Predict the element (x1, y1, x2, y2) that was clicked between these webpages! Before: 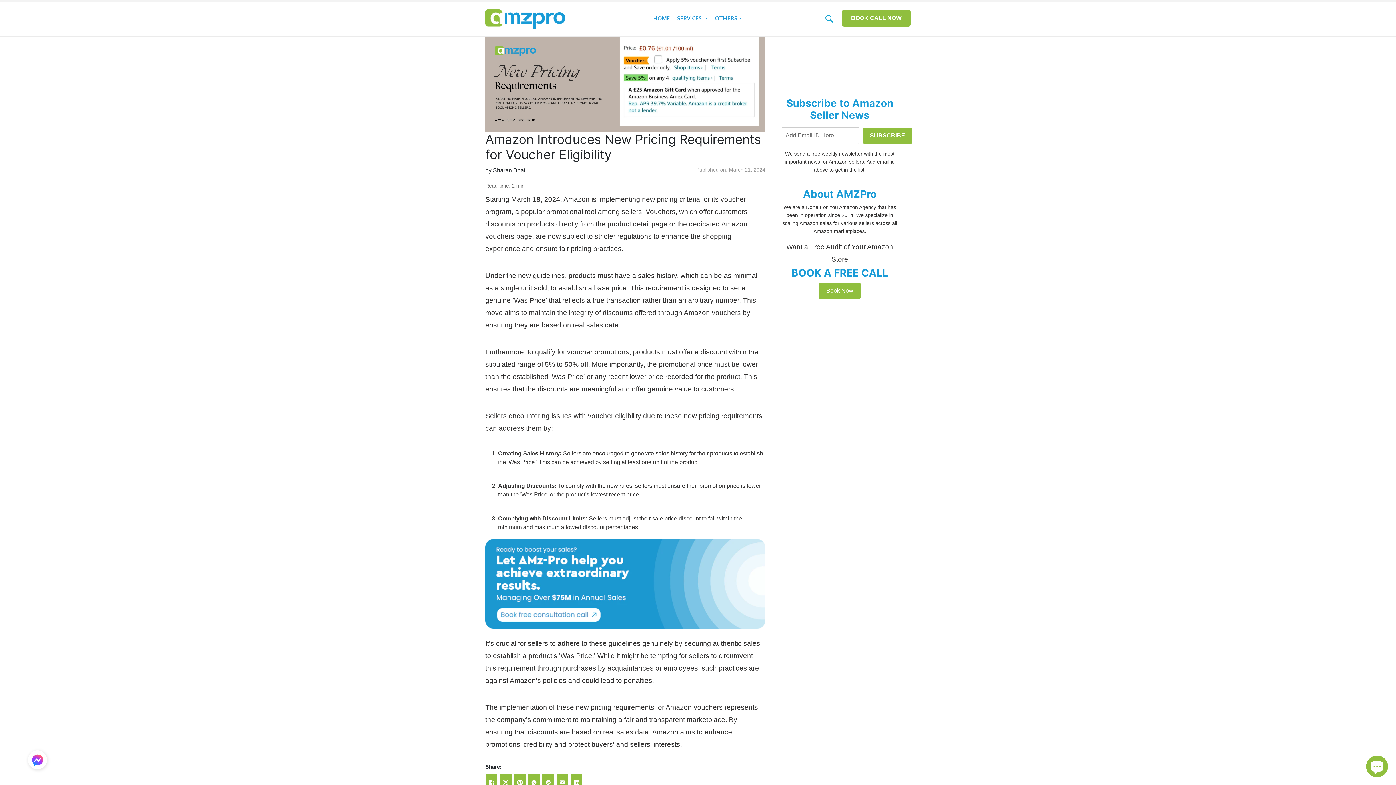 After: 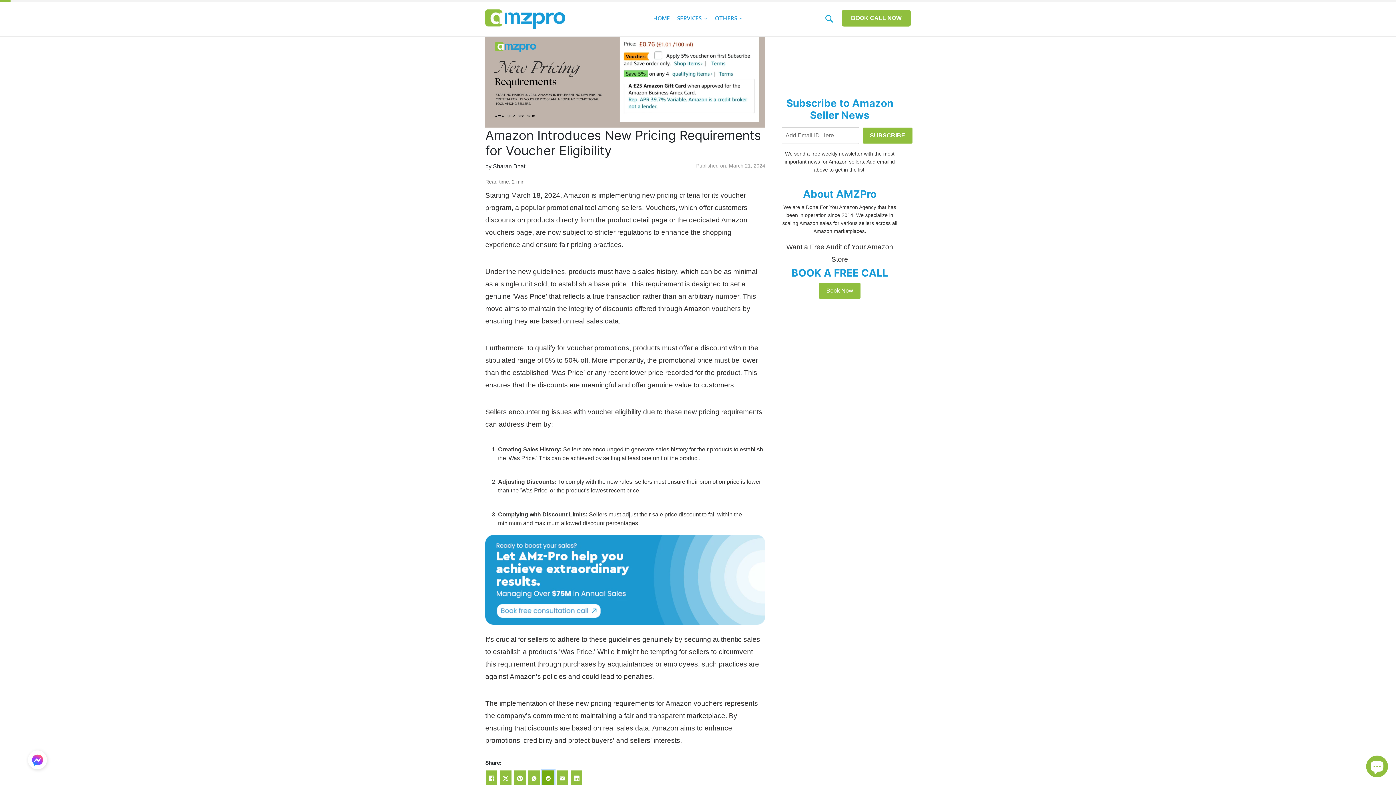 Action: label: SHARE ON REDDIT bbox: (542, 774, 554, 789)